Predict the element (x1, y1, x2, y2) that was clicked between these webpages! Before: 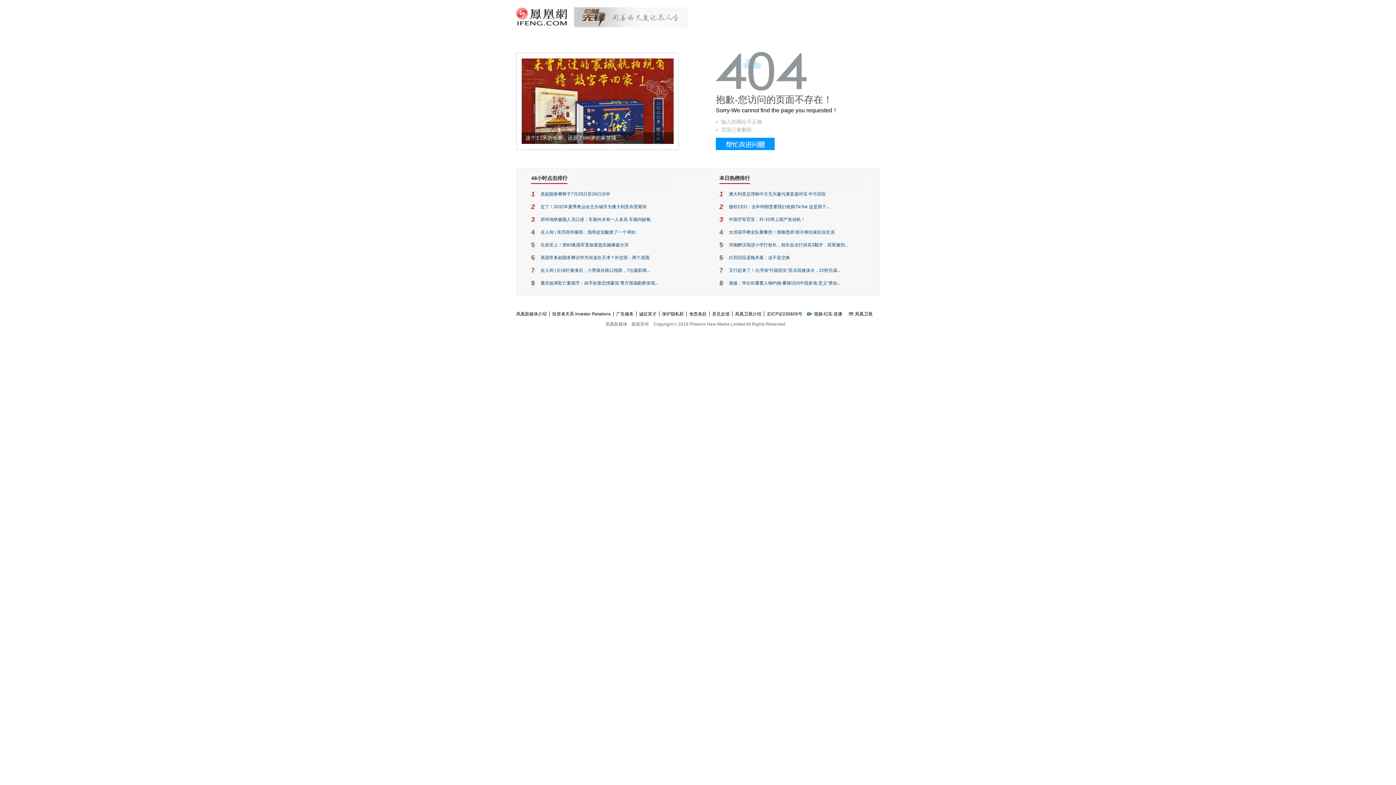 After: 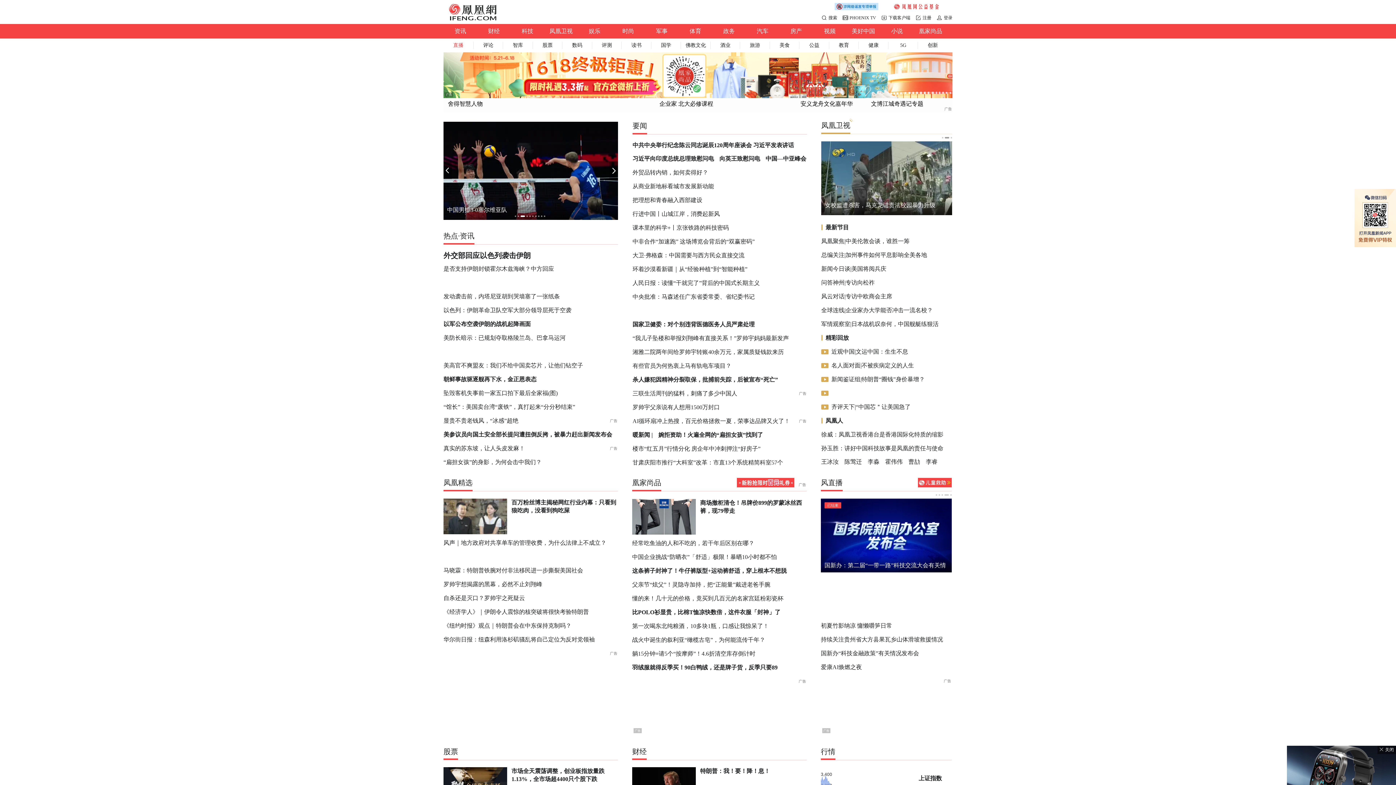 Action: bbox: (516, 22, 566, 27)